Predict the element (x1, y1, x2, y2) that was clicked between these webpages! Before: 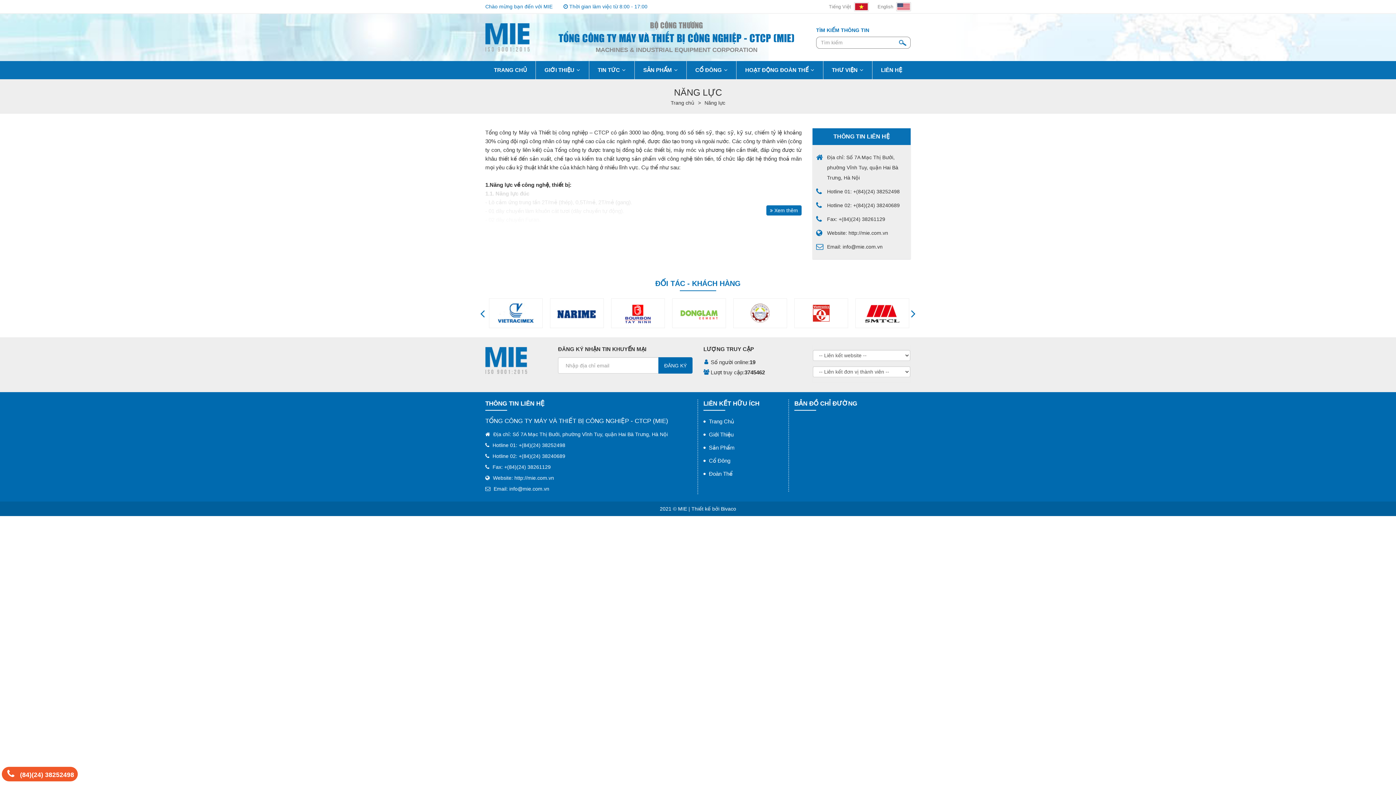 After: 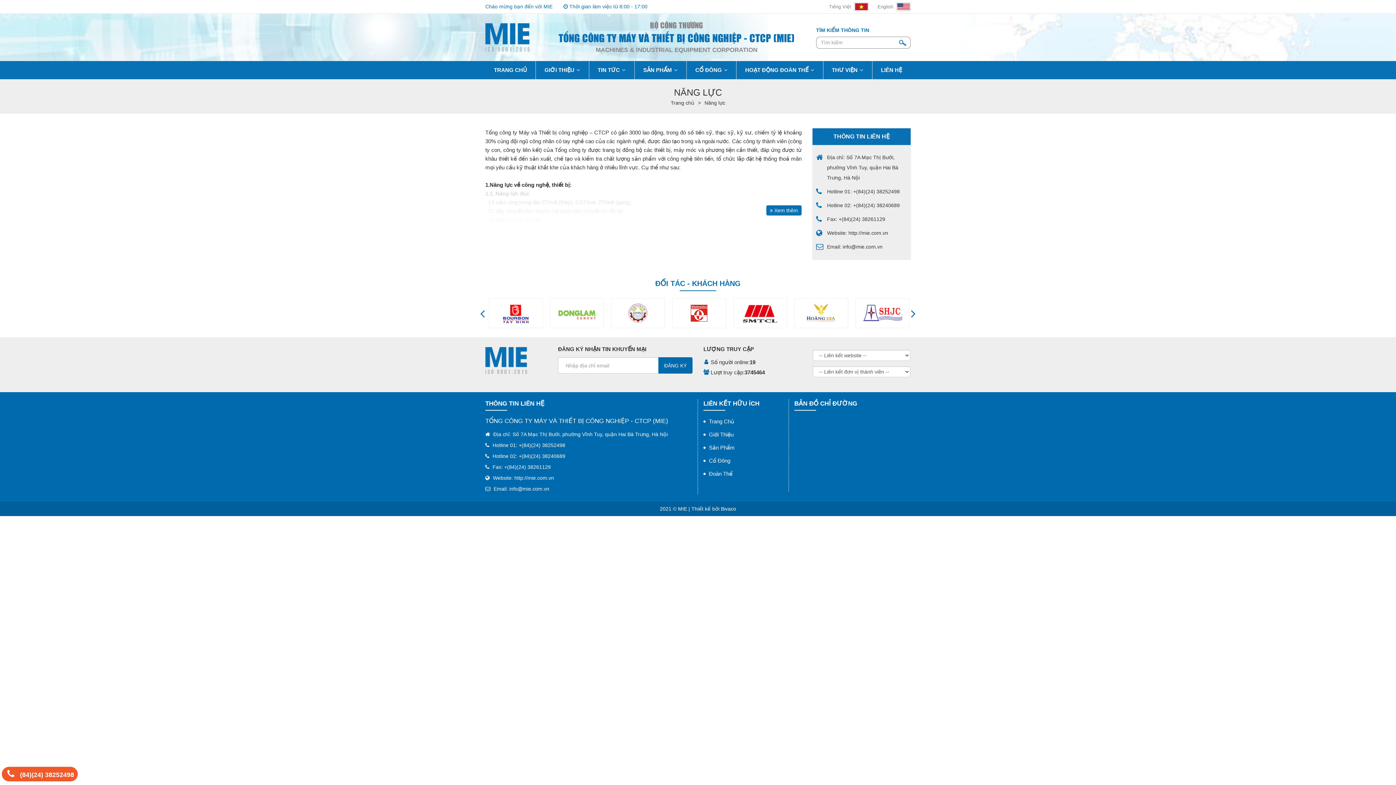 Action: bbox: (709, 417, 734, 426) label: Trang Chủ